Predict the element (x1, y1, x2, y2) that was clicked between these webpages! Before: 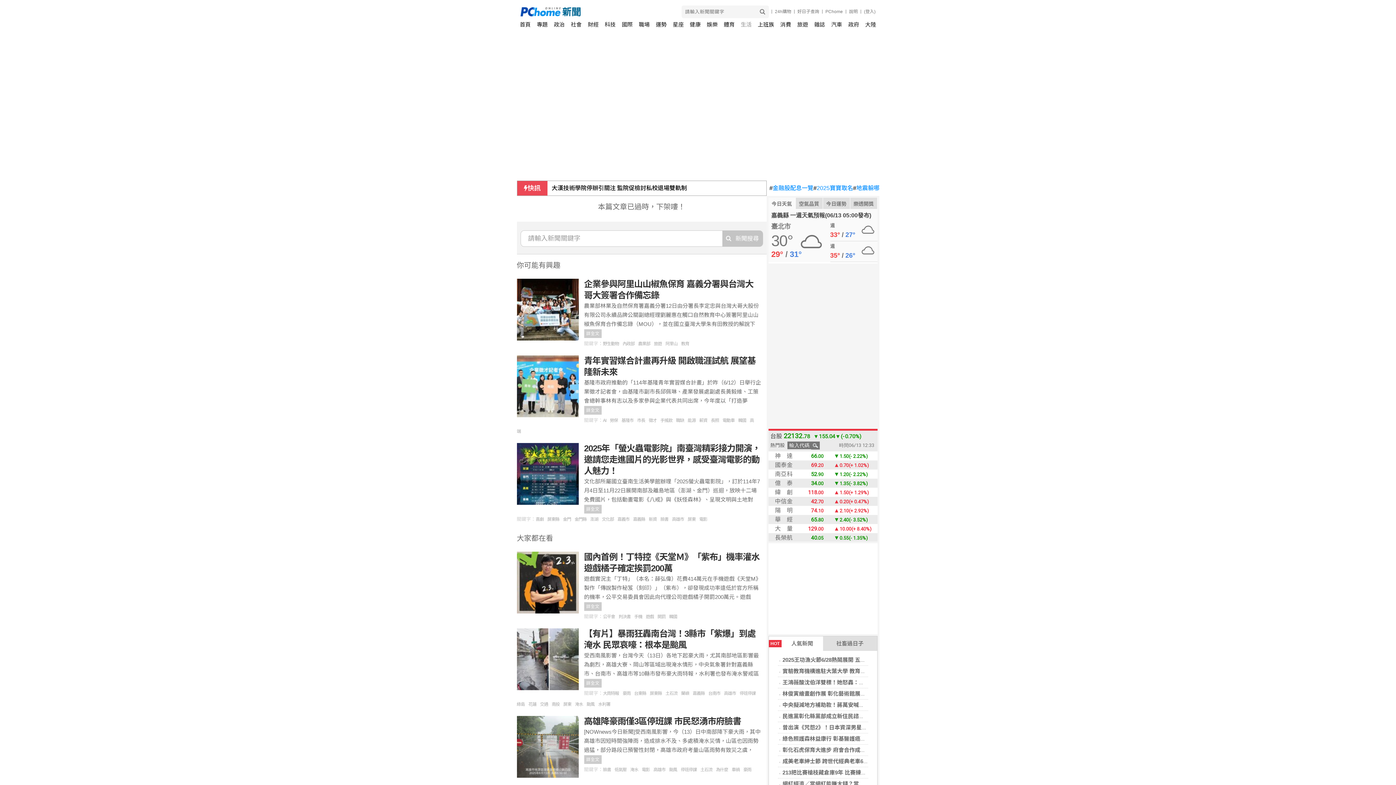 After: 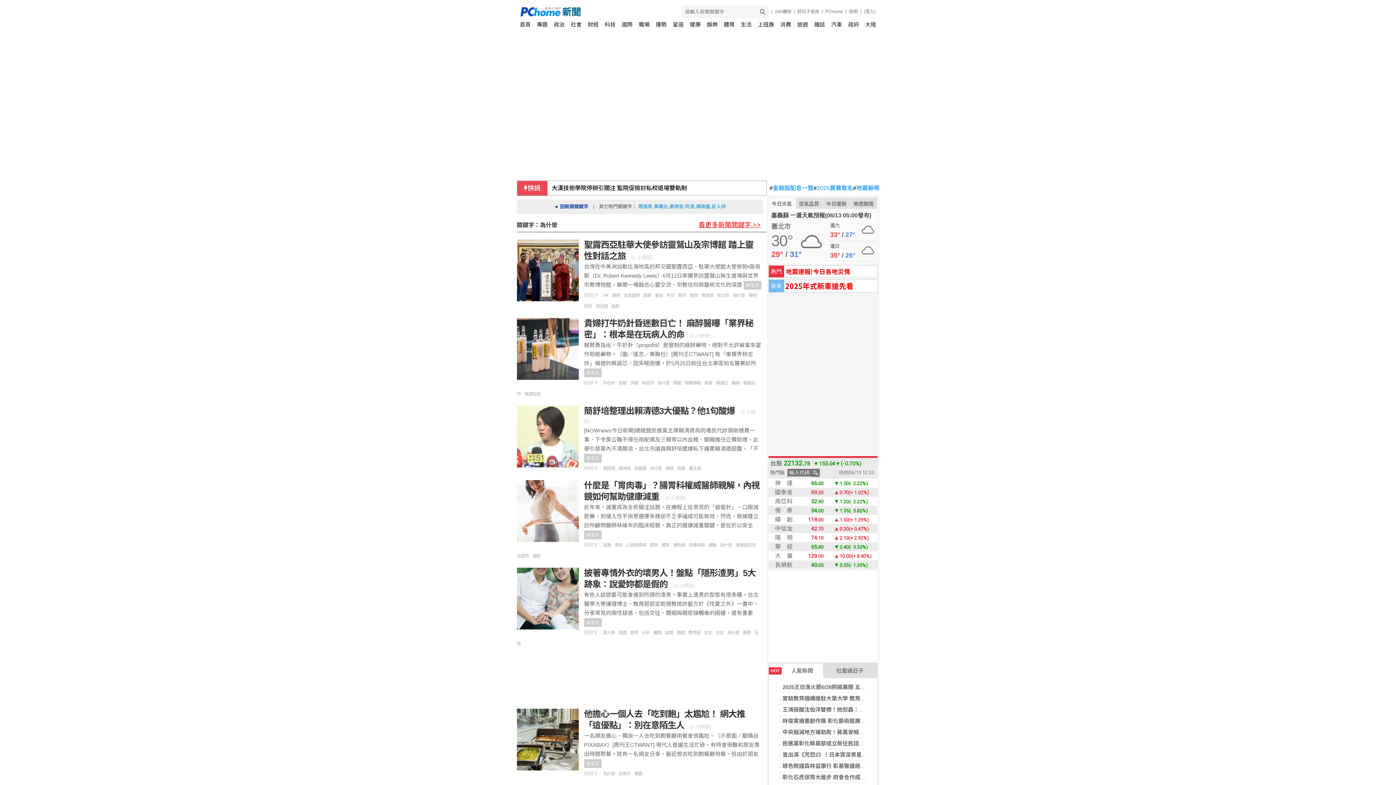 Action: bbox: (716, 767, 731, 772) label: 為什麼